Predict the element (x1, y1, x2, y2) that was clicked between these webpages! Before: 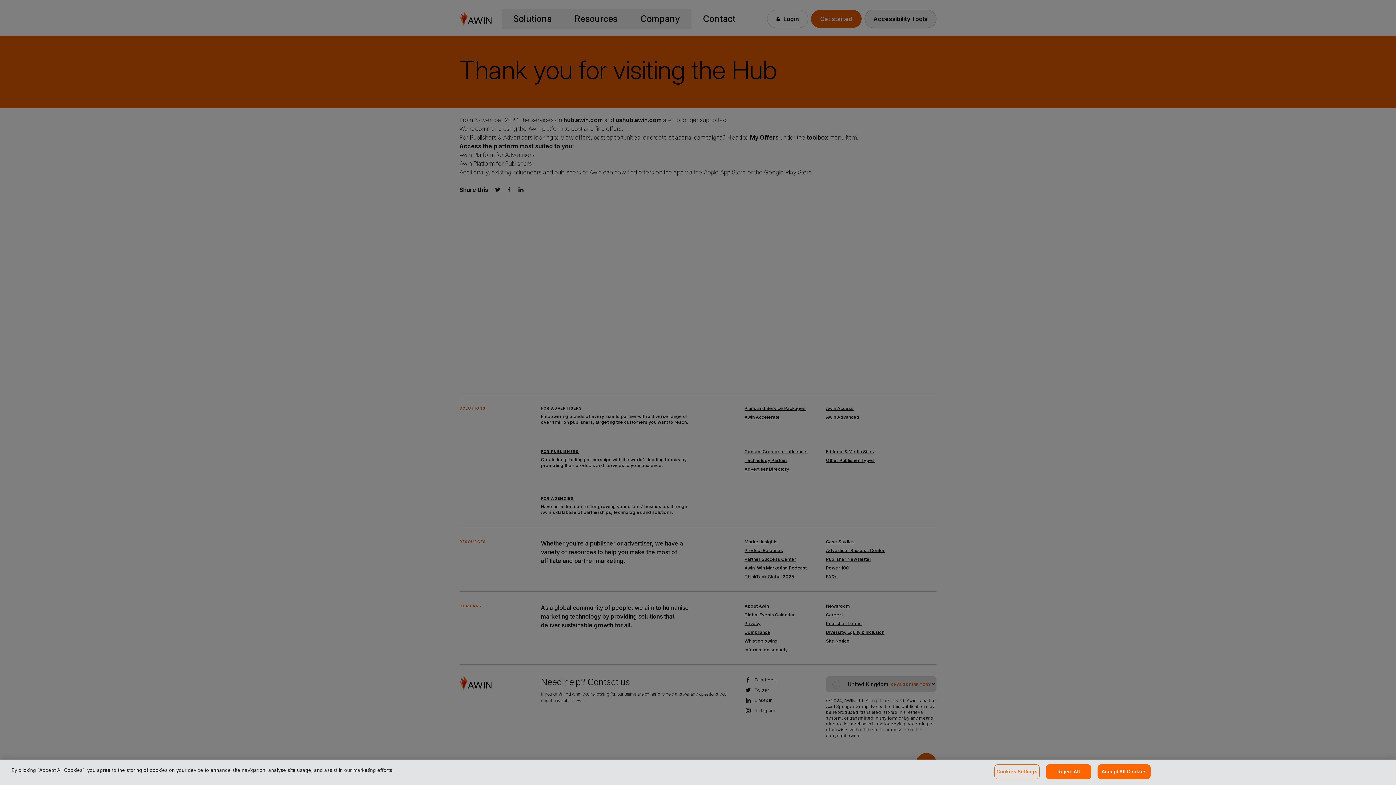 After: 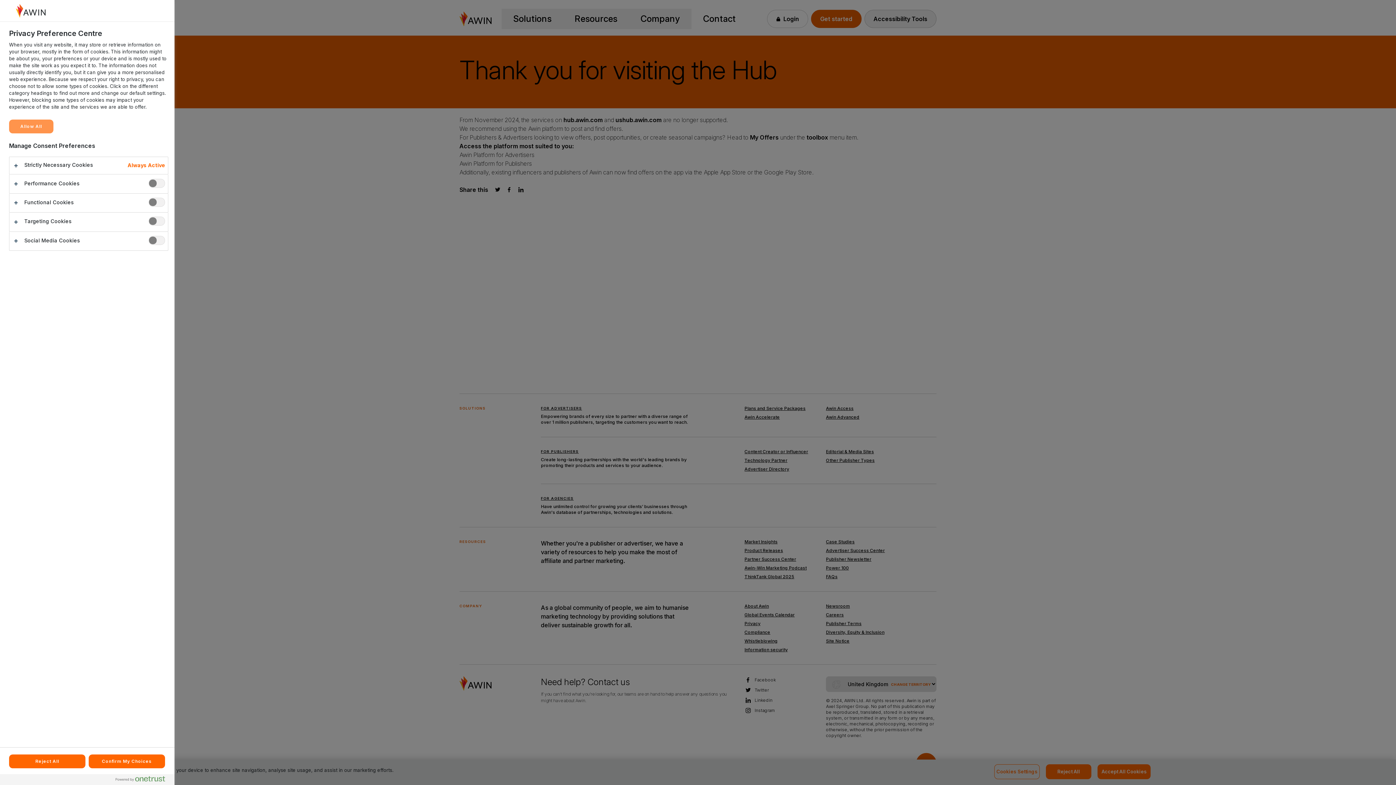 Action: bbox: (994, 764, 1040, 779) label: Cookies Settings